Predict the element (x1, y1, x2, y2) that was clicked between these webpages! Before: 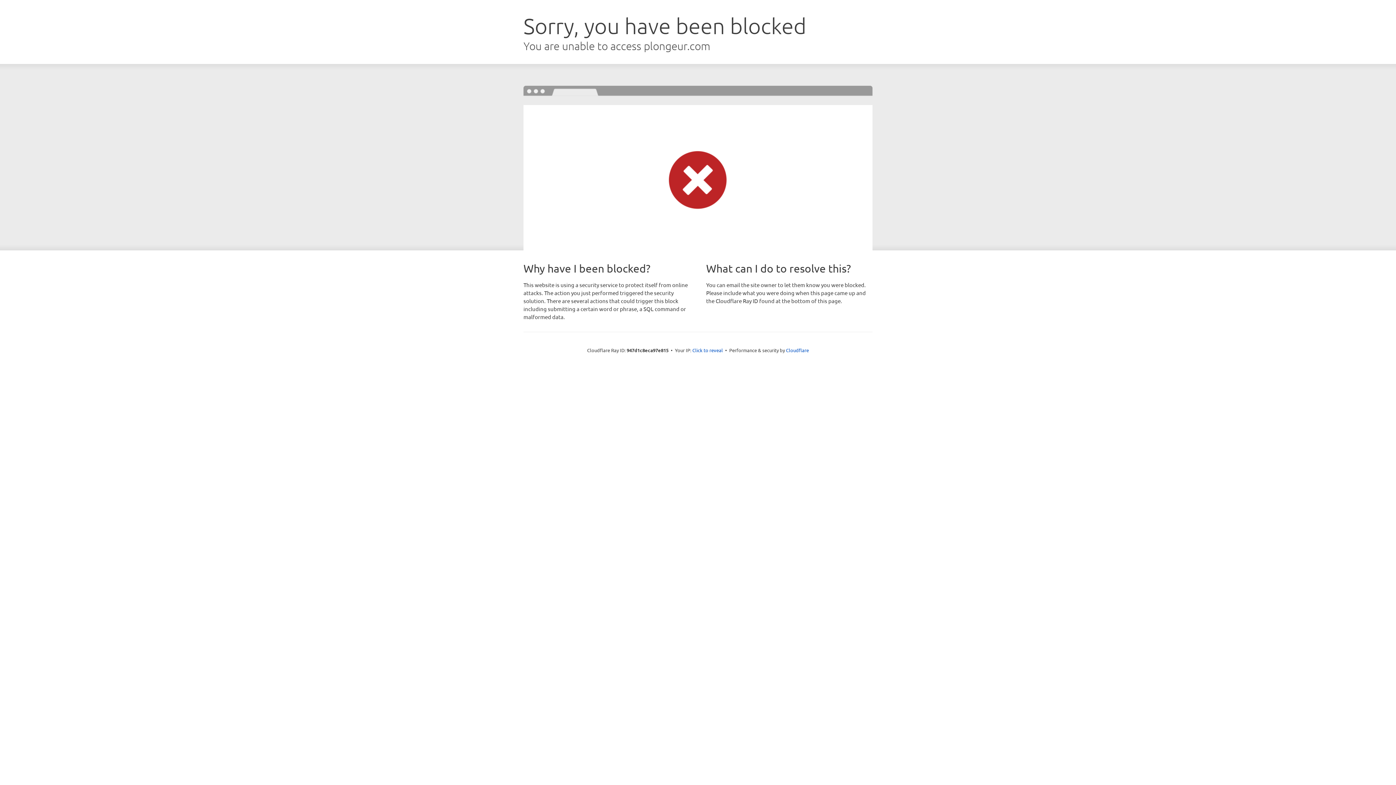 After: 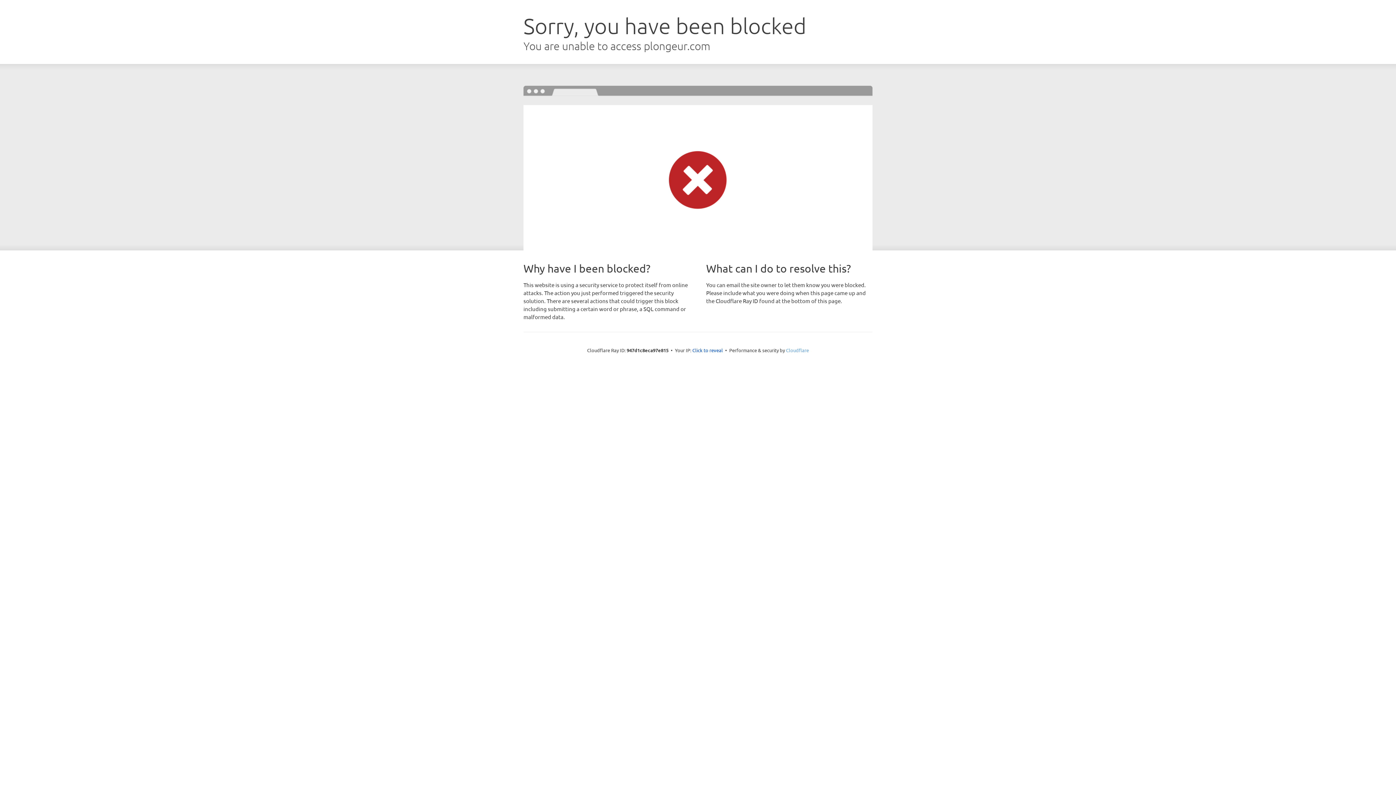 Action: label: Cloudflare bbox: (786, 347, 809, 353)